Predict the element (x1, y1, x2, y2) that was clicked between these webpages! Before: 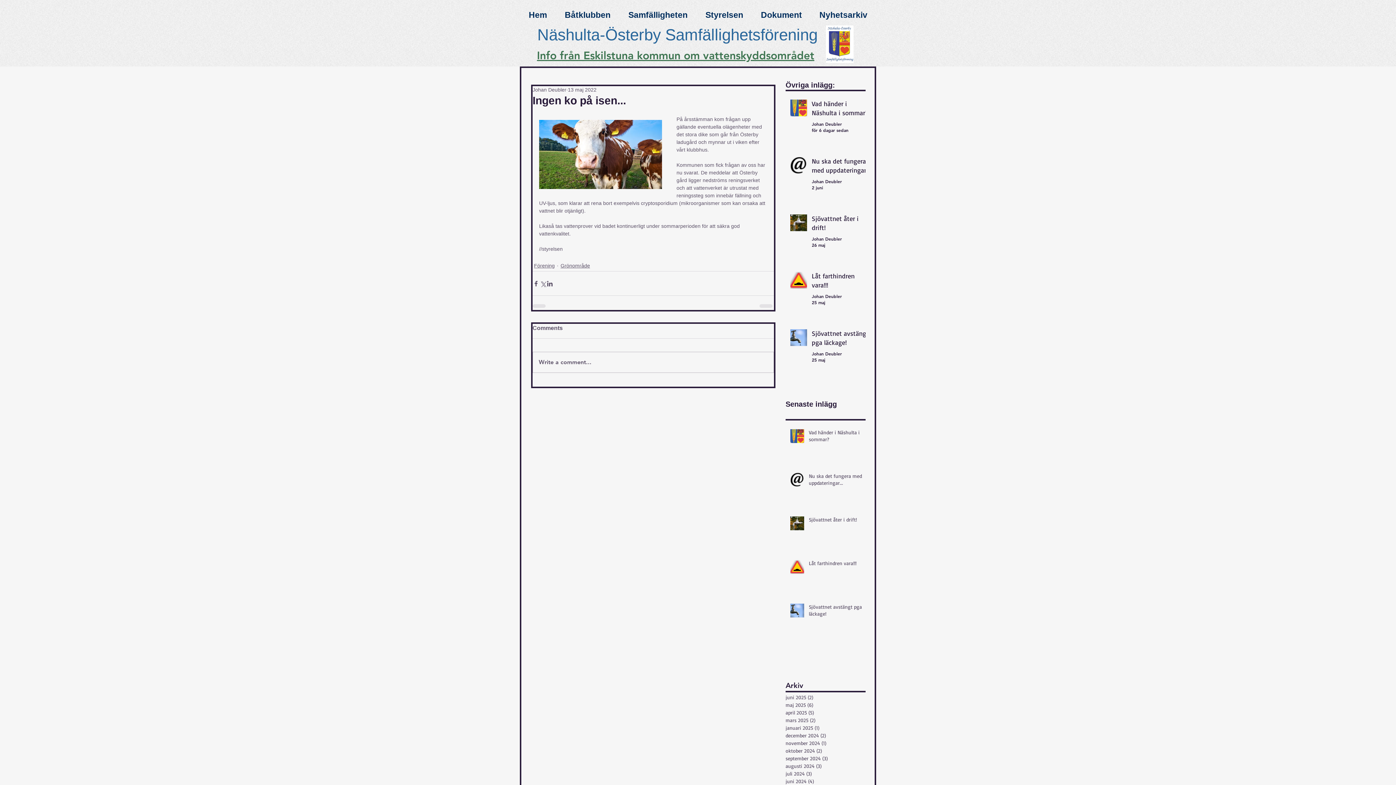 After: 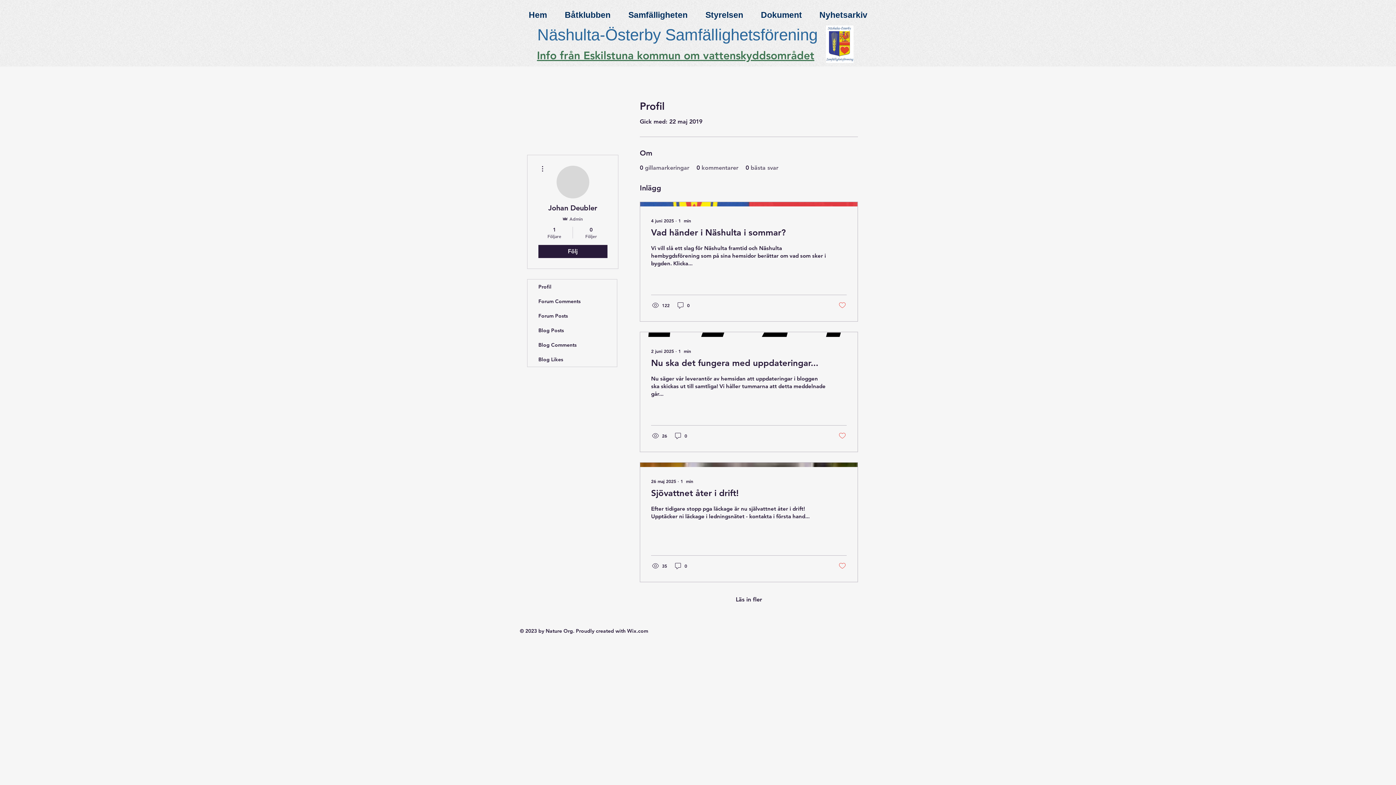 Action: bbox: (812, 120, 848, 127) label: Johan Deubler